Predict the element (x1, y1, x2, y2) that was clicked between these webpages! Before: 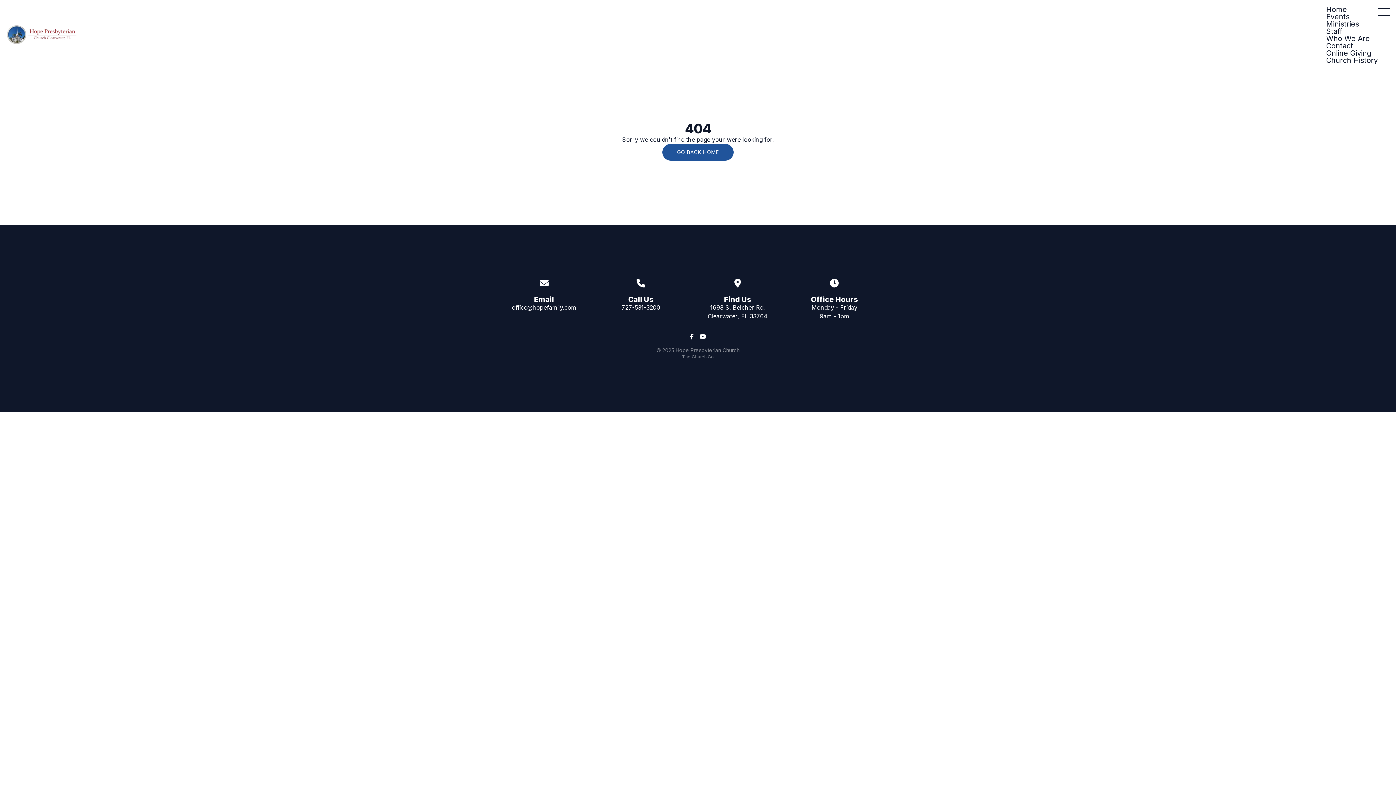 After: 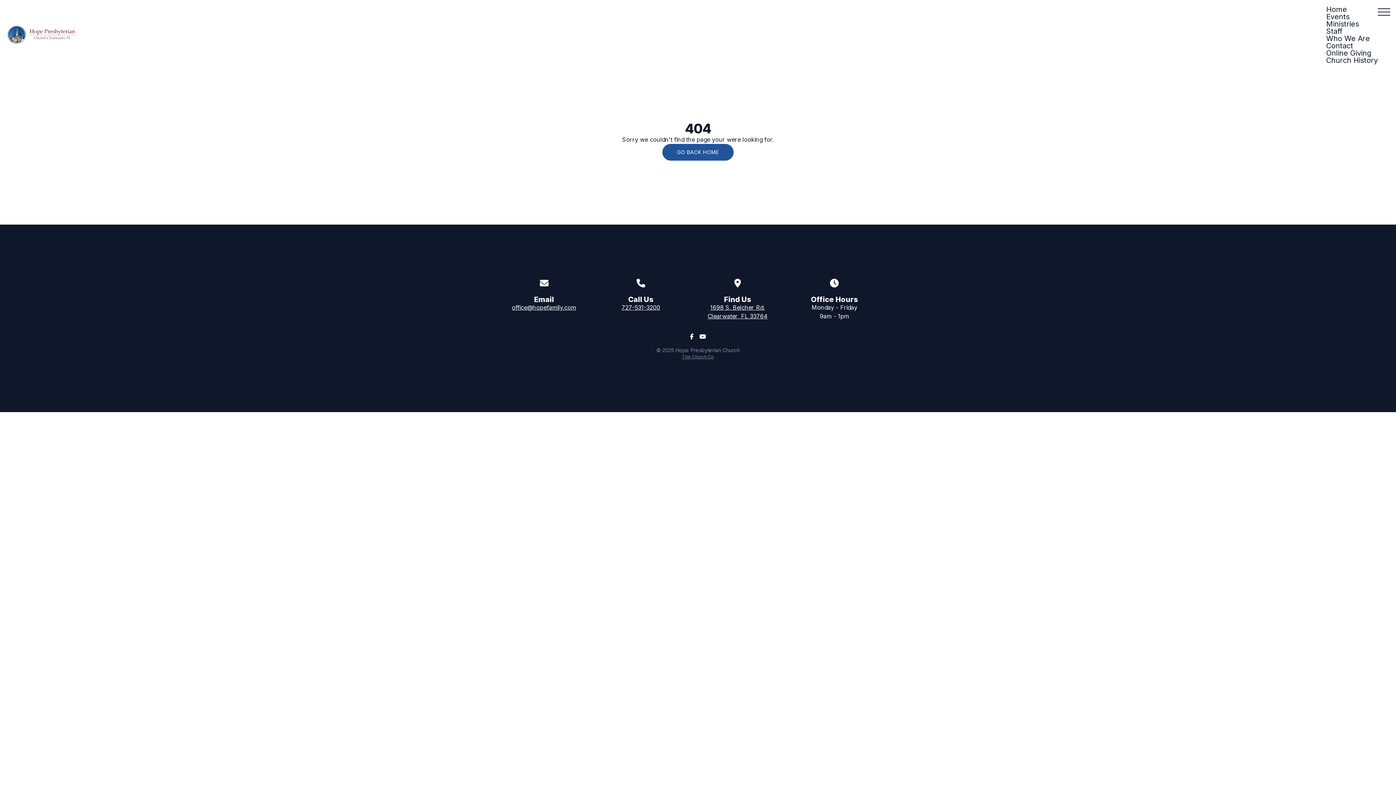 Action: bbox: (689, 304, 786, 320) label: 1698 S. Belcher Rd,
Clearwater, FL 33764